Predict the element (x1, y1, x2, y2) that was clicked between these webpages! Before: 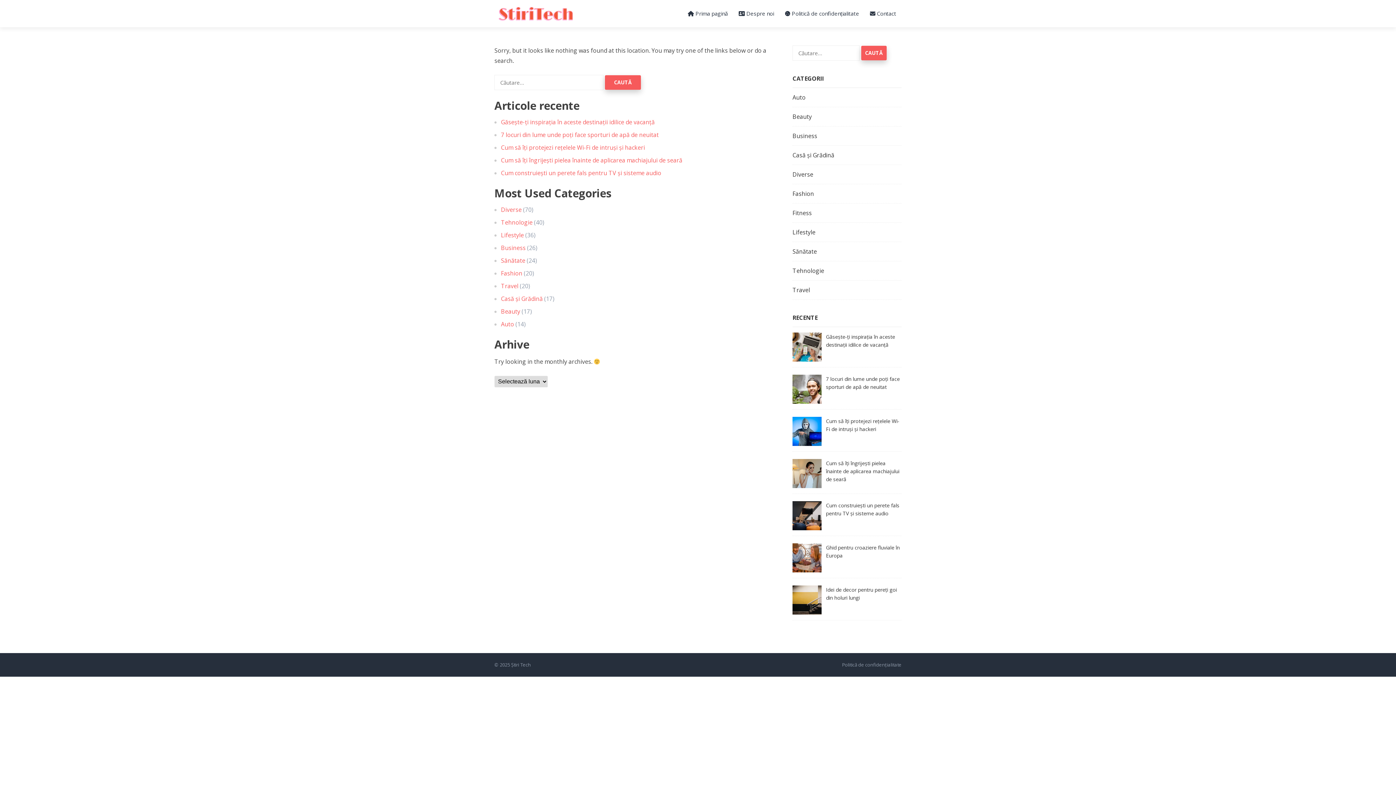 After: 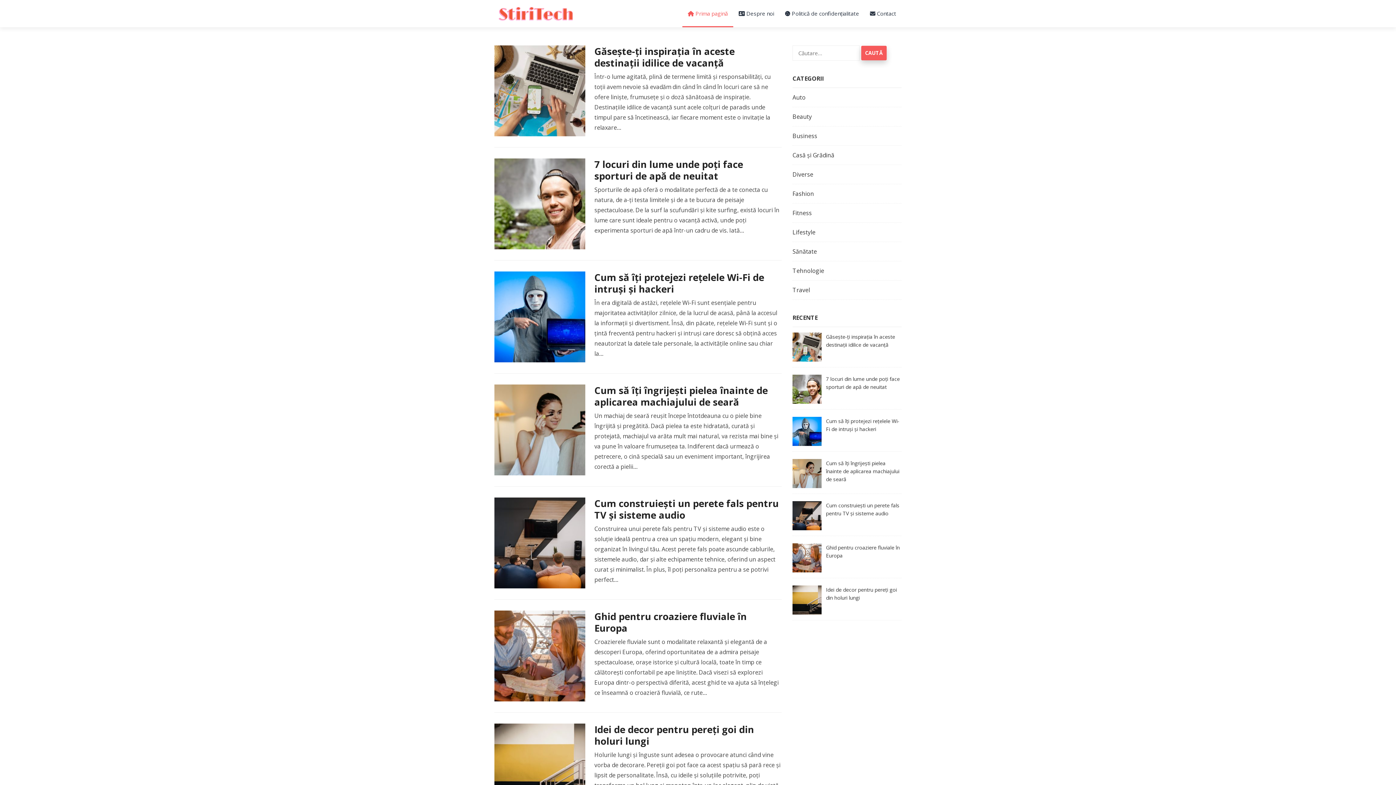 Action: bbox: (496, 9, 576, 17)